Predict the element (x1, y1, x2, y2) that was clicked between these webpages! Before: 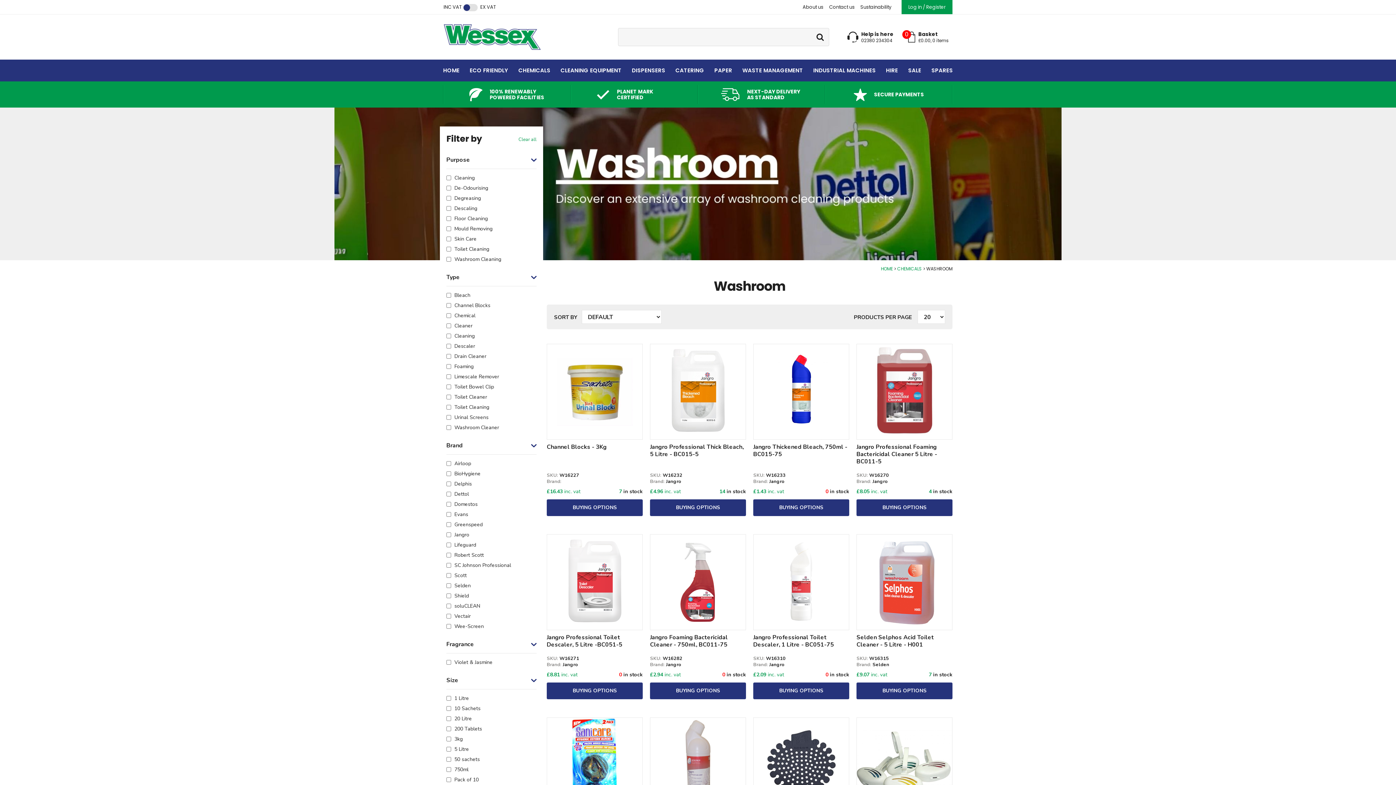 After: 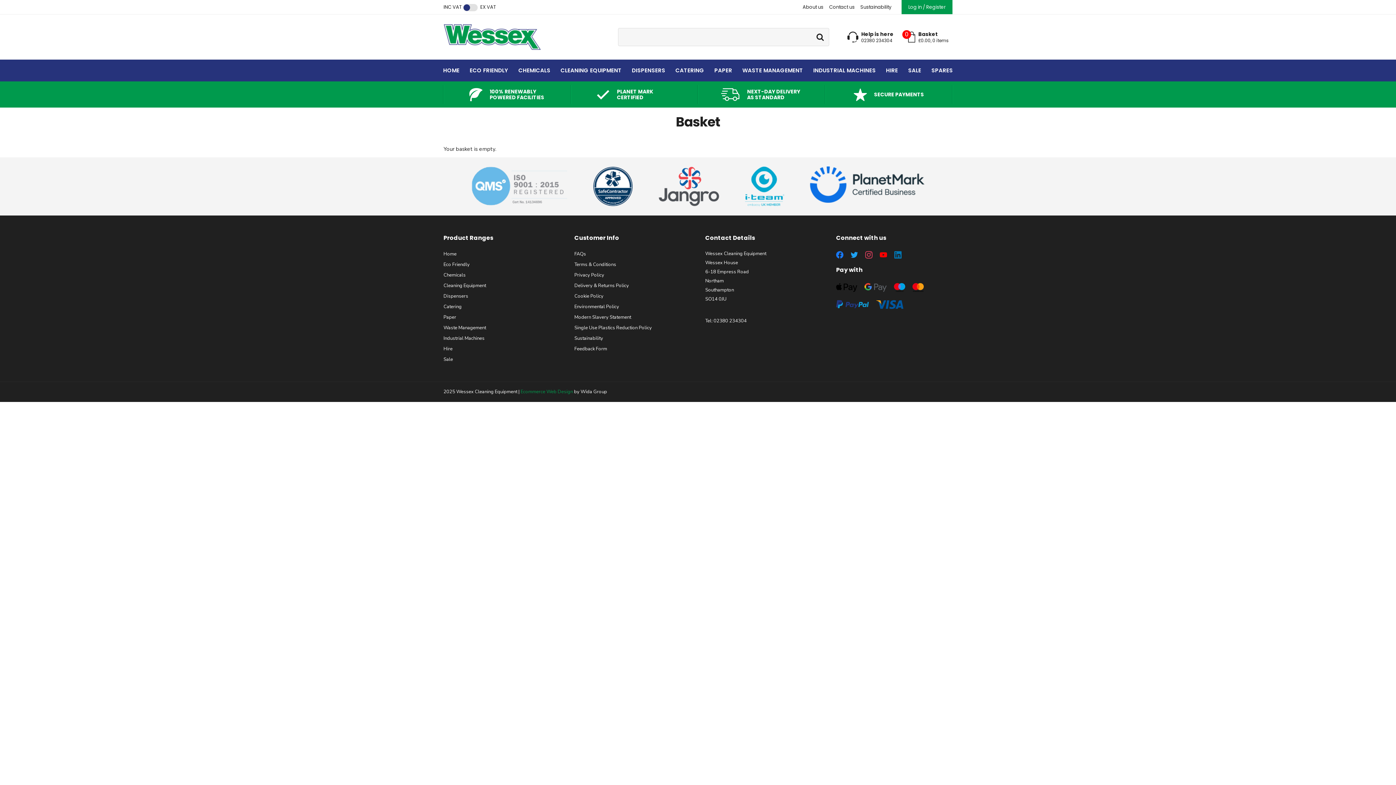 Action: label: 0
Basket
£0.00, 0 items bbox: (908, 30, 949, 43)